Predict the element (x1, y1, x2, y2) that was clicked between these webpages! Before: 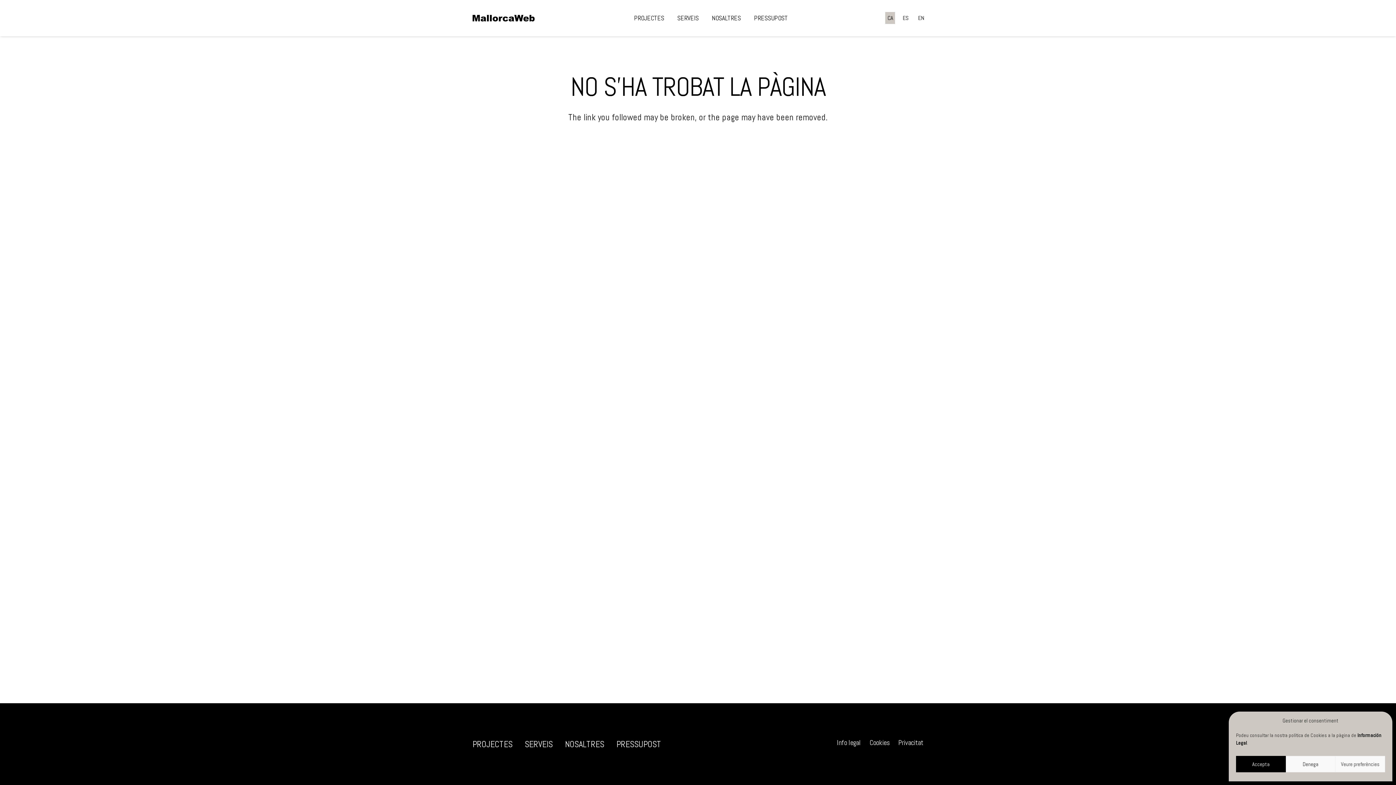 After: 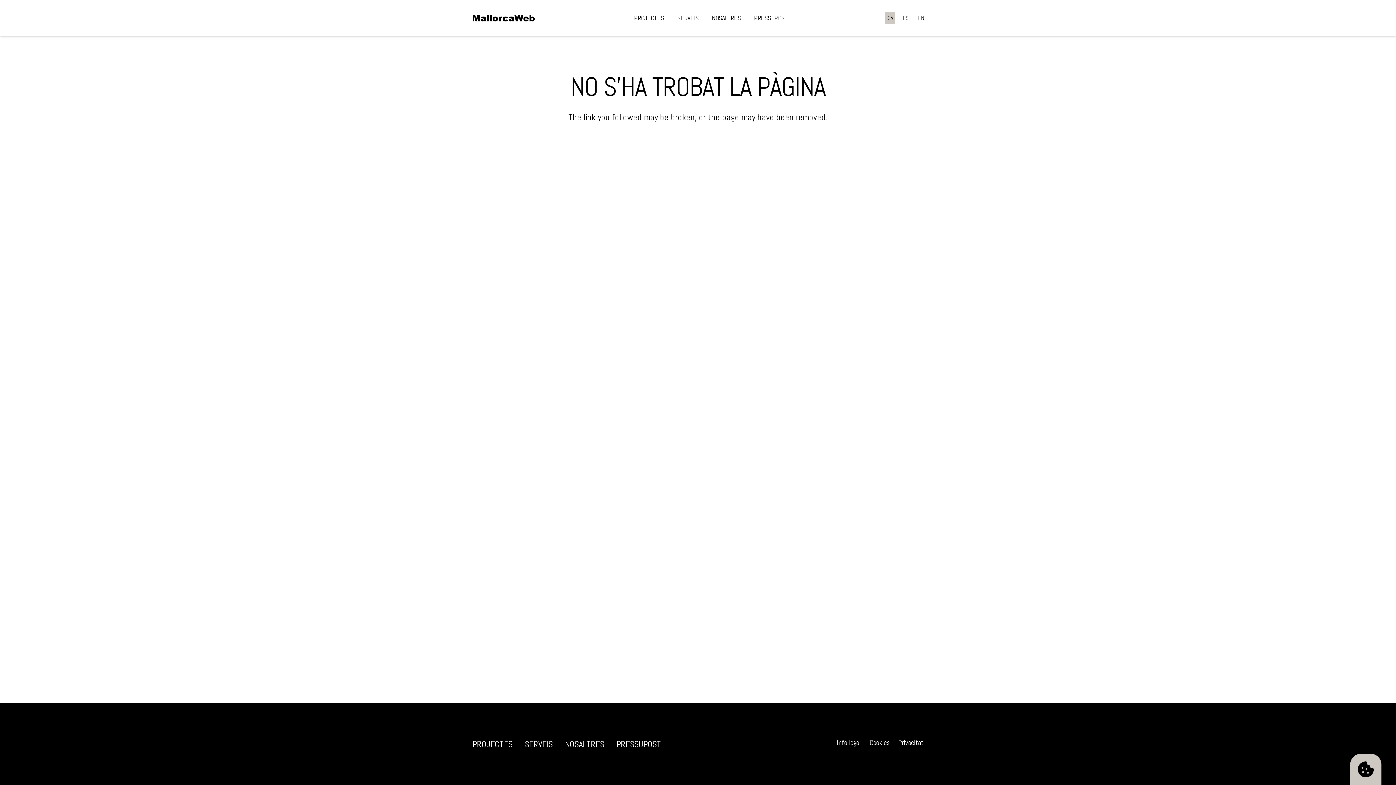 Action: label: Denega bbox: (1286, 756, 1335, 772)